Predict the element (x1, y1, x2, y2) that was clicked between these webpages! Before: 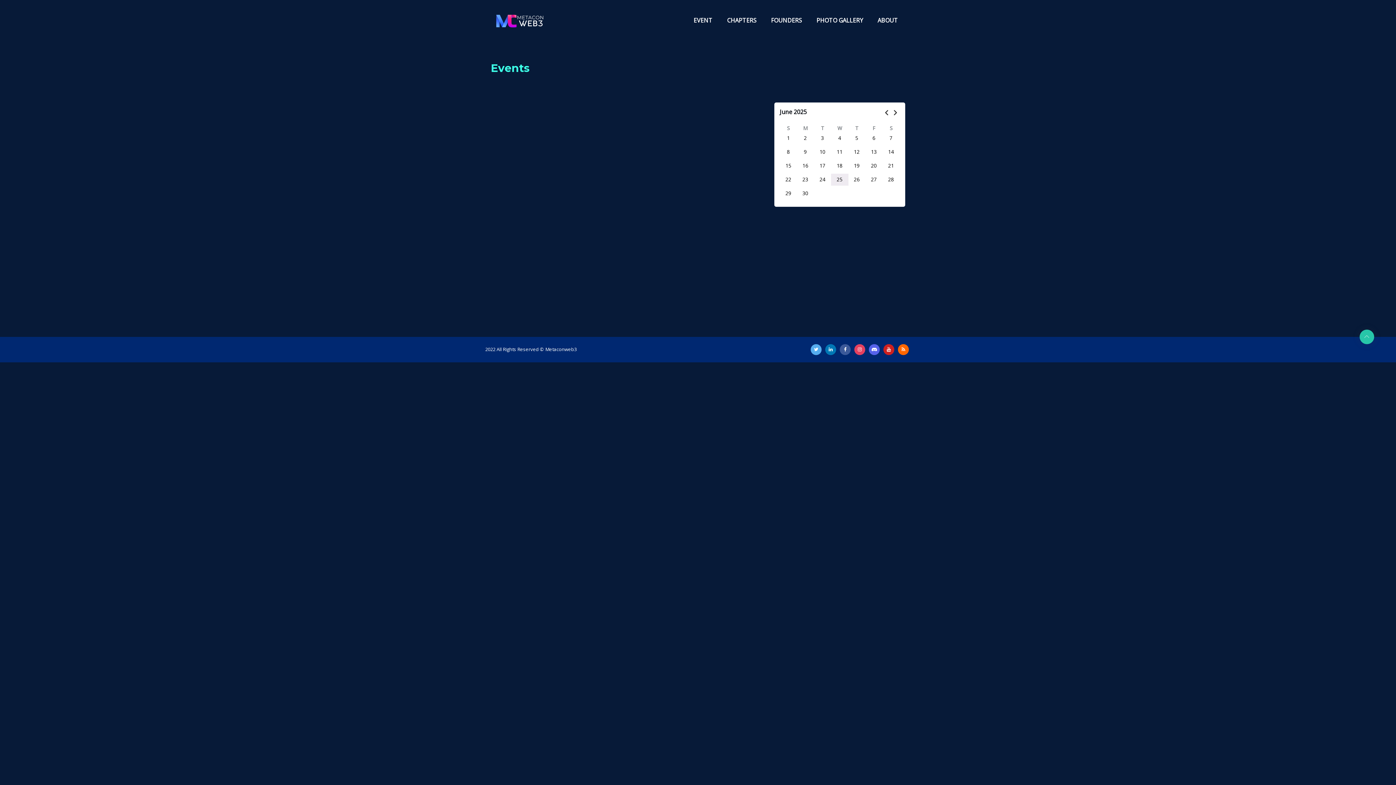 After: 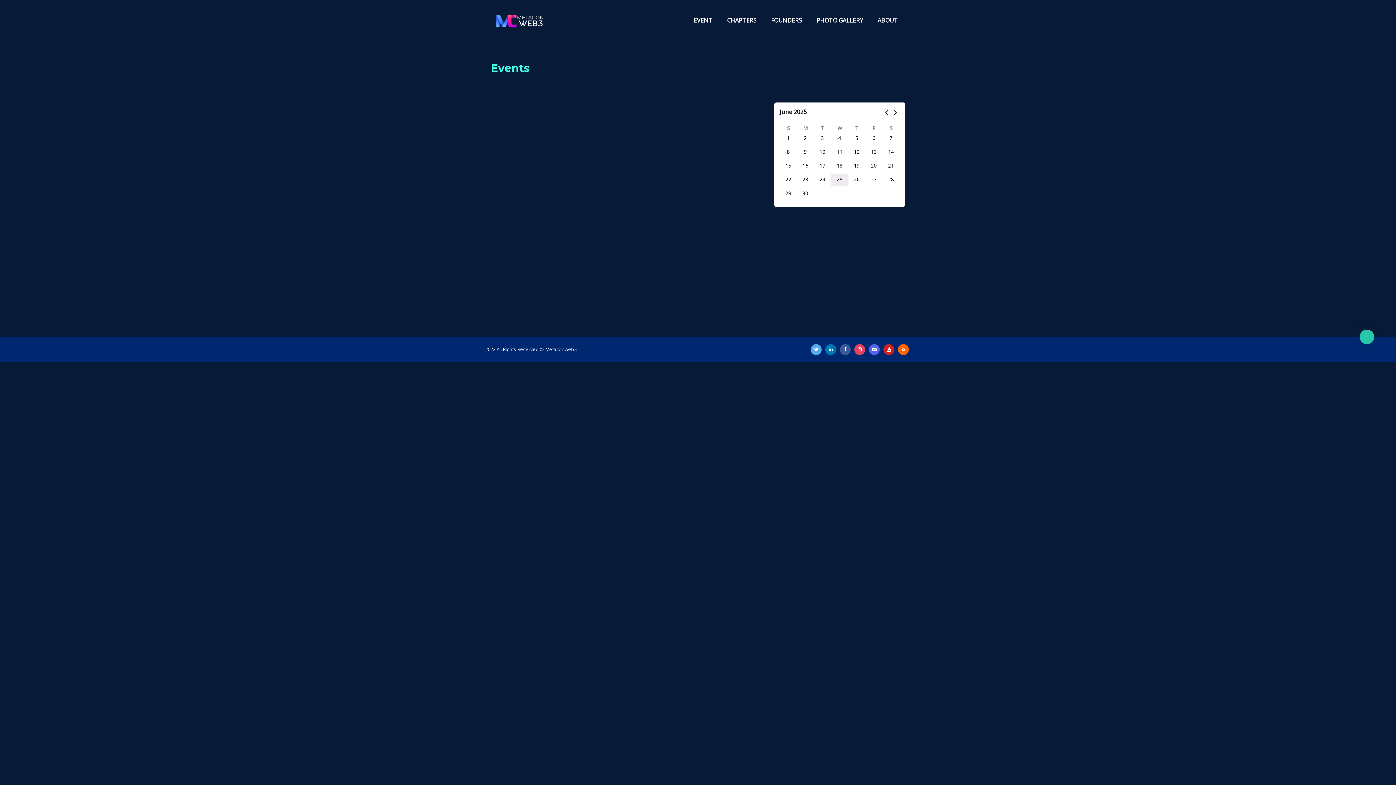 Action: bbox: (1360, 329, 1374, 344)